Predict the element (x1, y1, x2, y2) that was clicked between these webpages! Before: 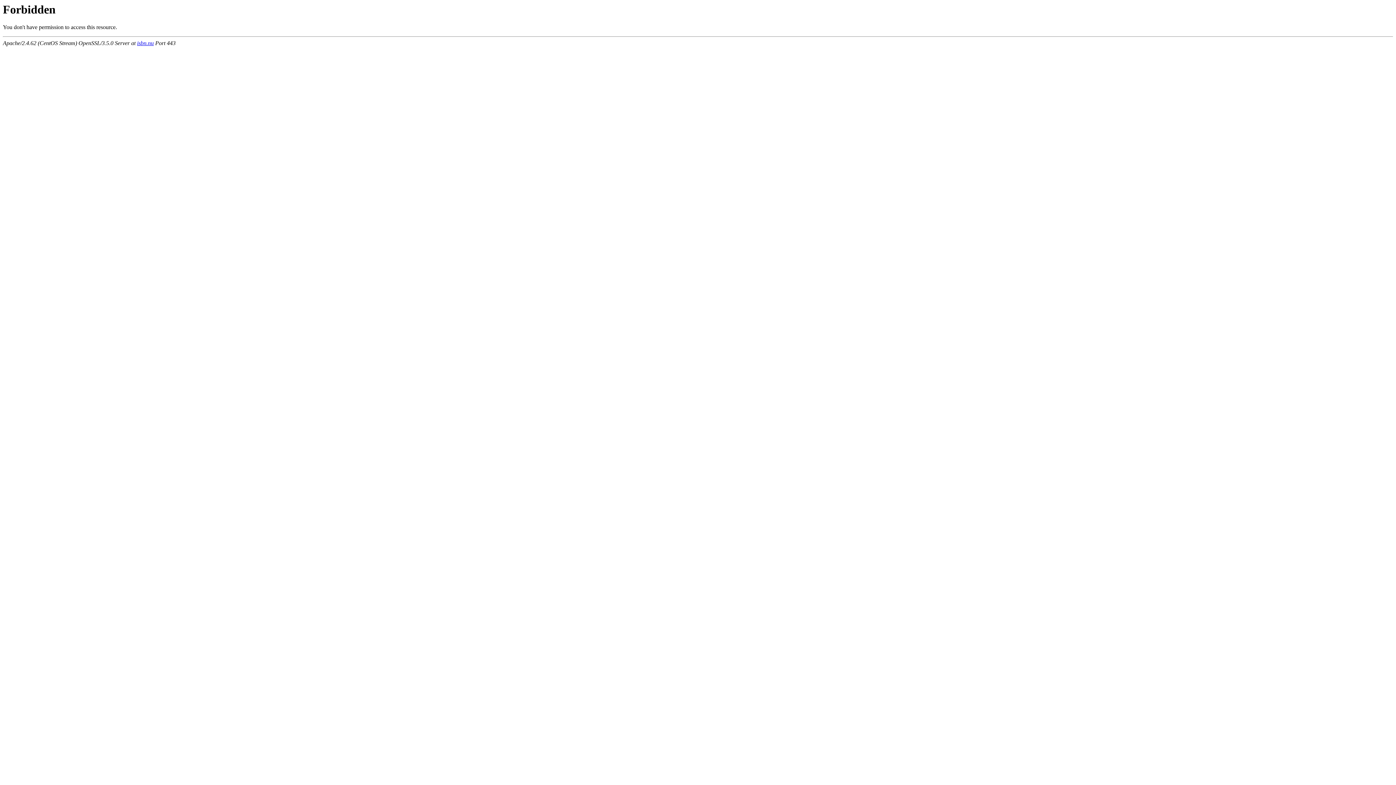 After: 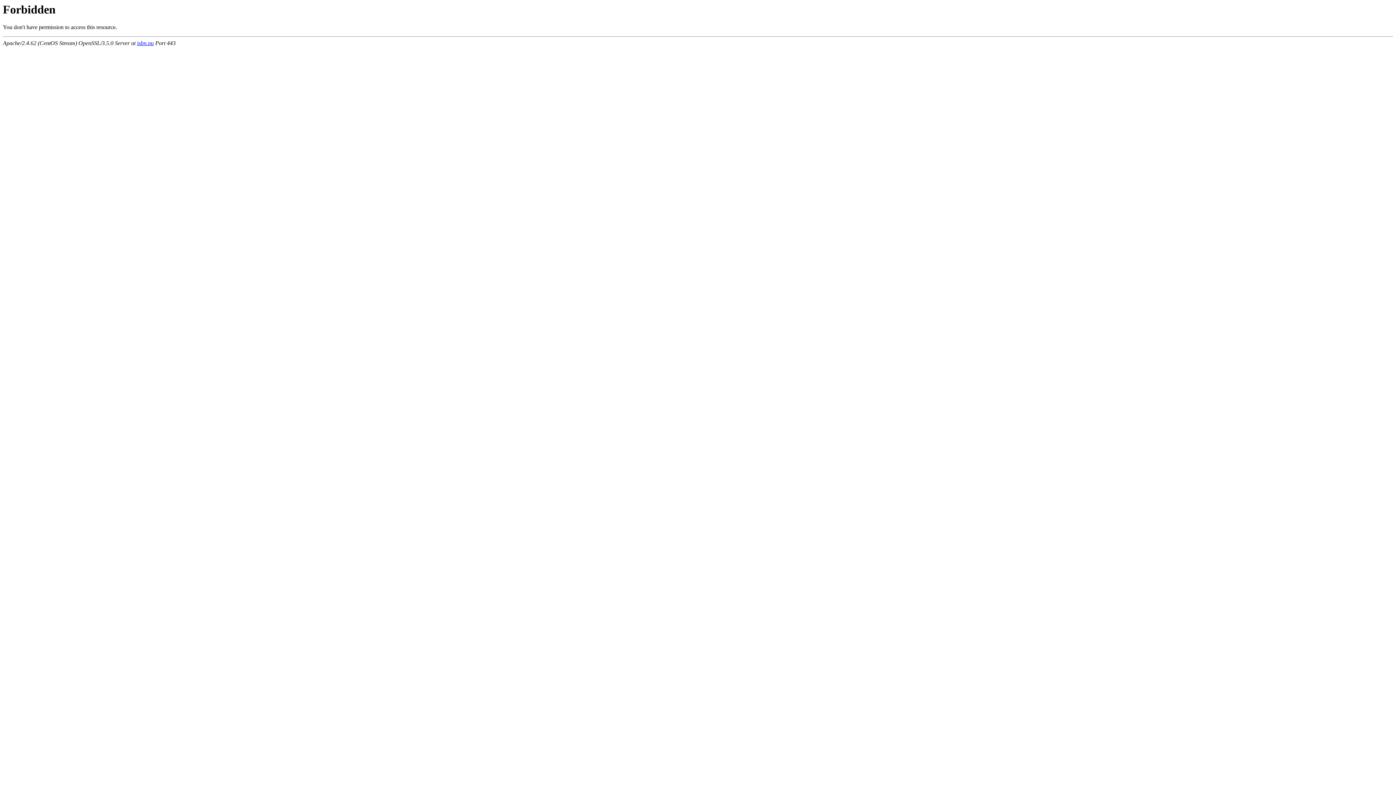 Action: label: isbn.nu bbox: (137, 40, 153, 46)